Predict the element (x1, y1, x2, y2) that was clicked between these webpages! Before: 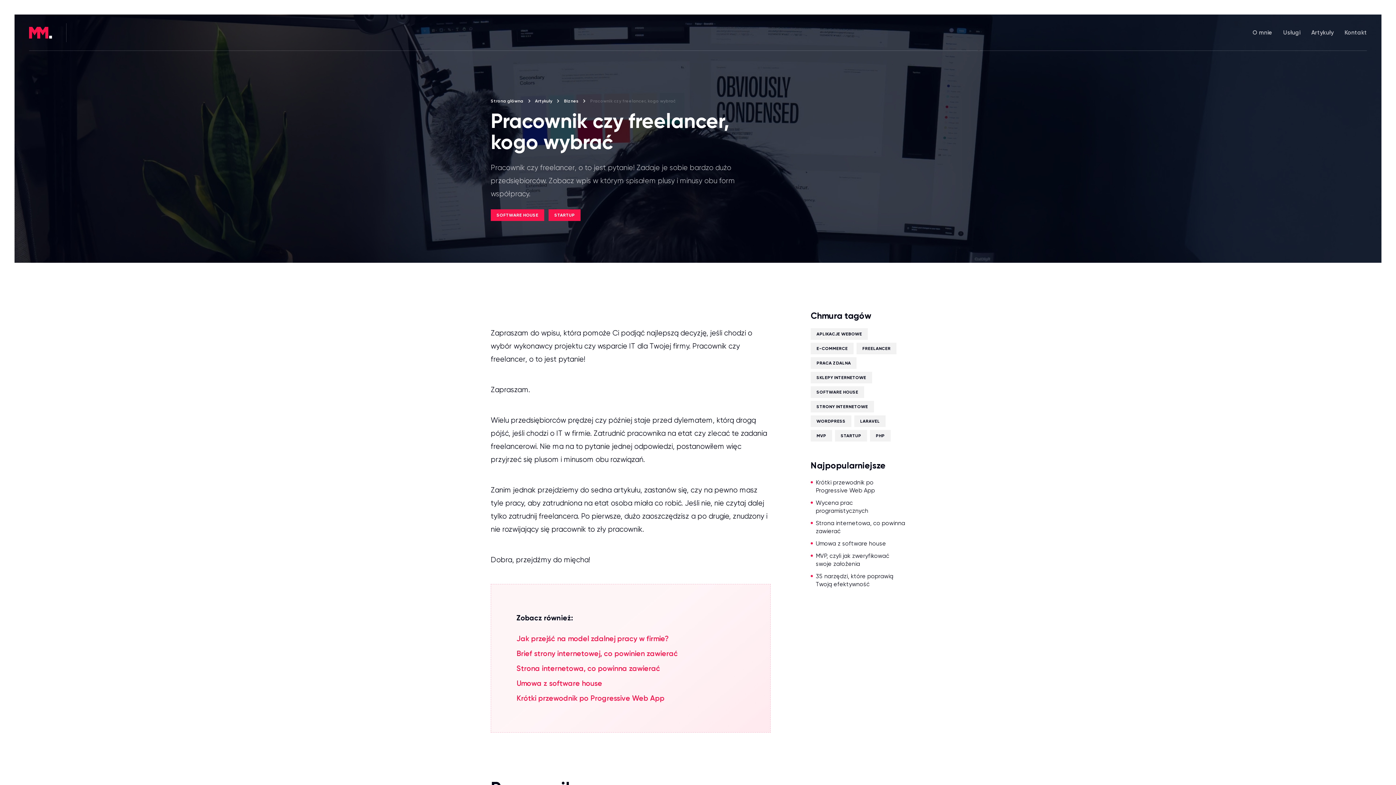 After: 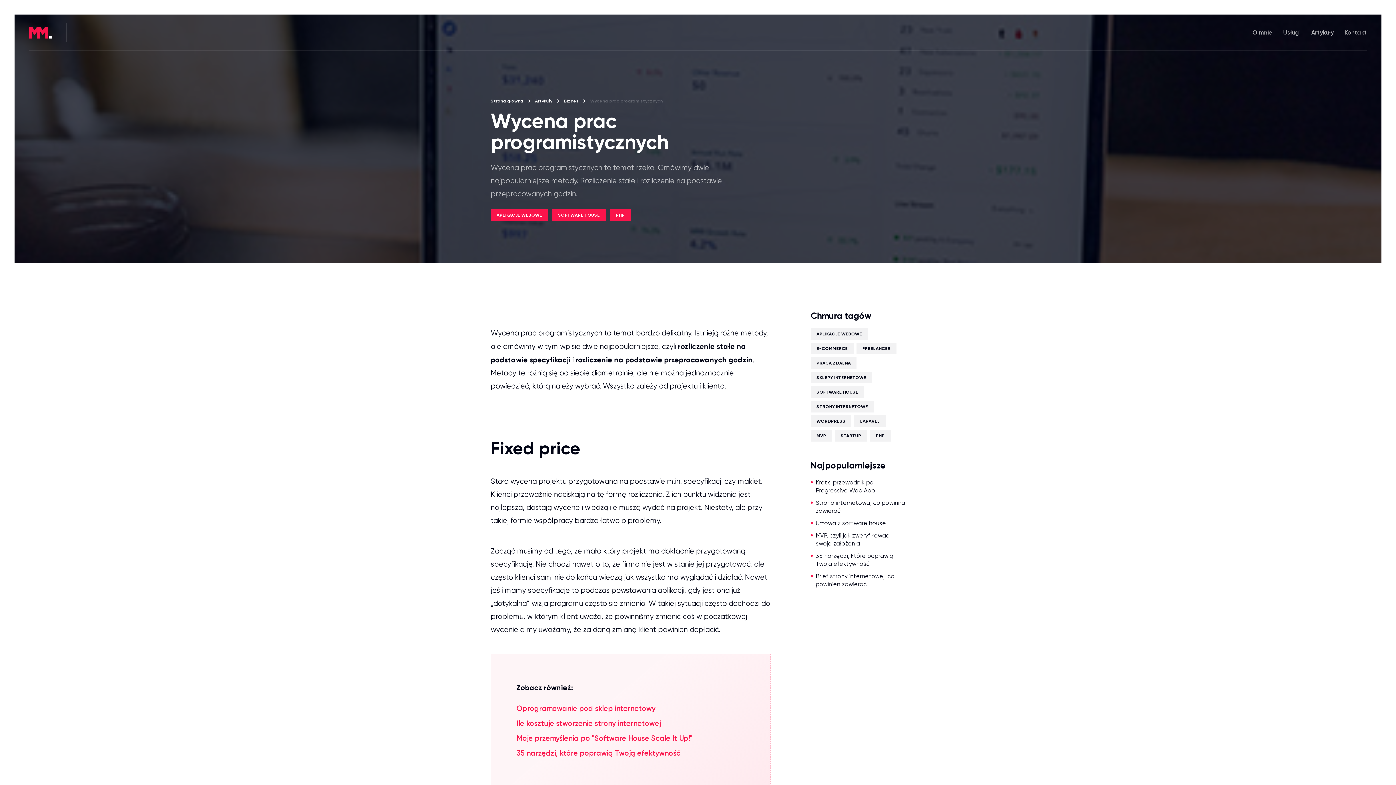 Action: label: Wycena prac programistycznych bbox: (810, 499, 905, 515)